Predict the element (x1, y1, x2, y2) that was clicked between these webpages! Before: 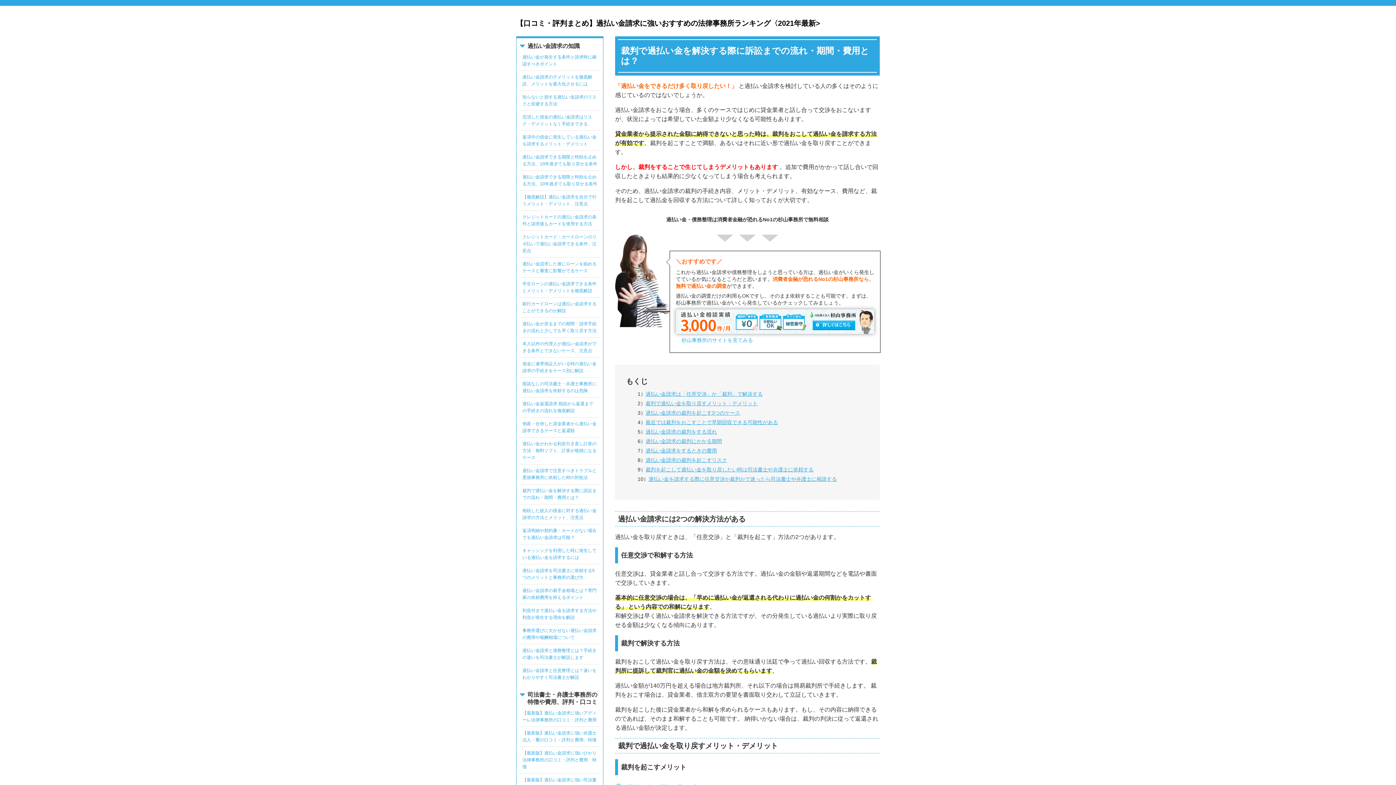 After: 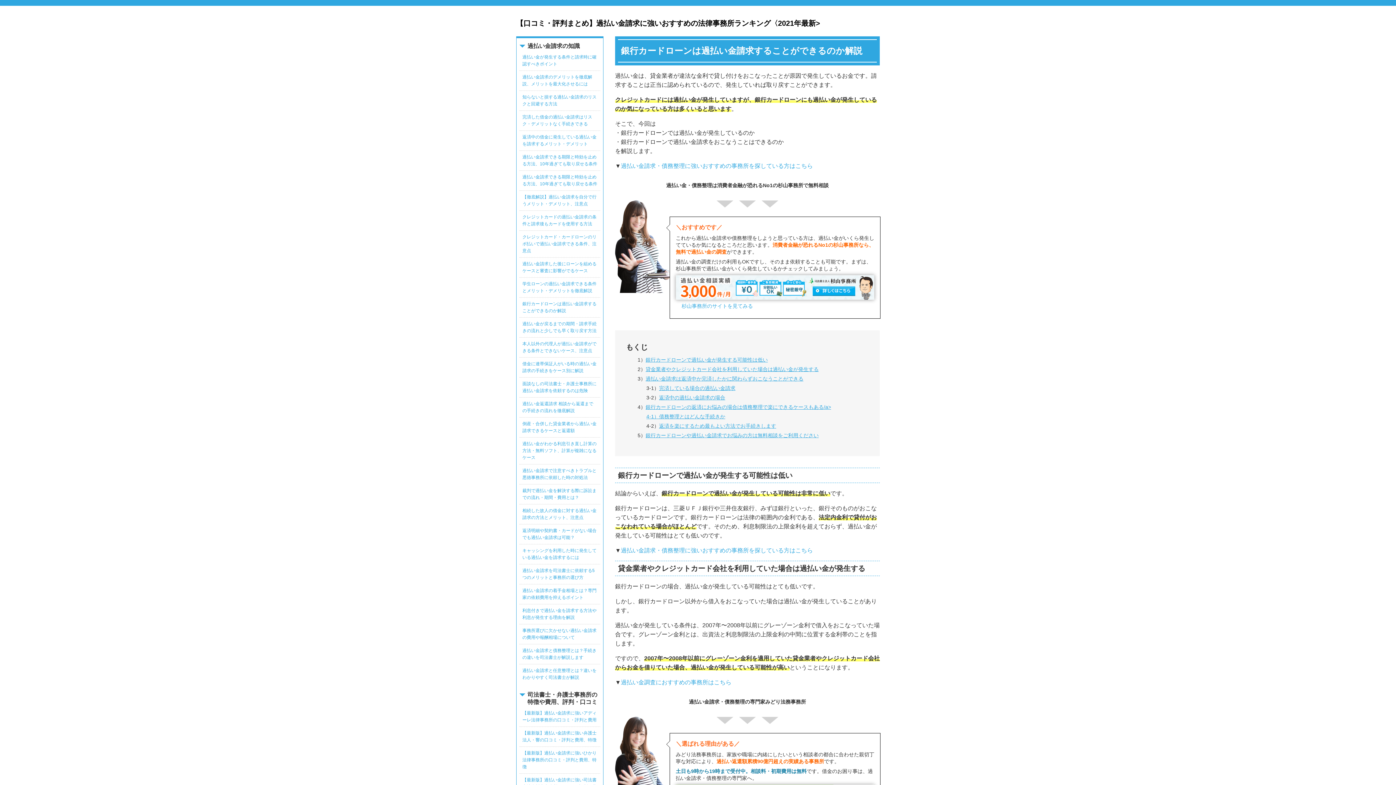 Action: bbox: (519, 297, 600, 317) label: 銀行カードローンは過払い金請求することができるのか解説